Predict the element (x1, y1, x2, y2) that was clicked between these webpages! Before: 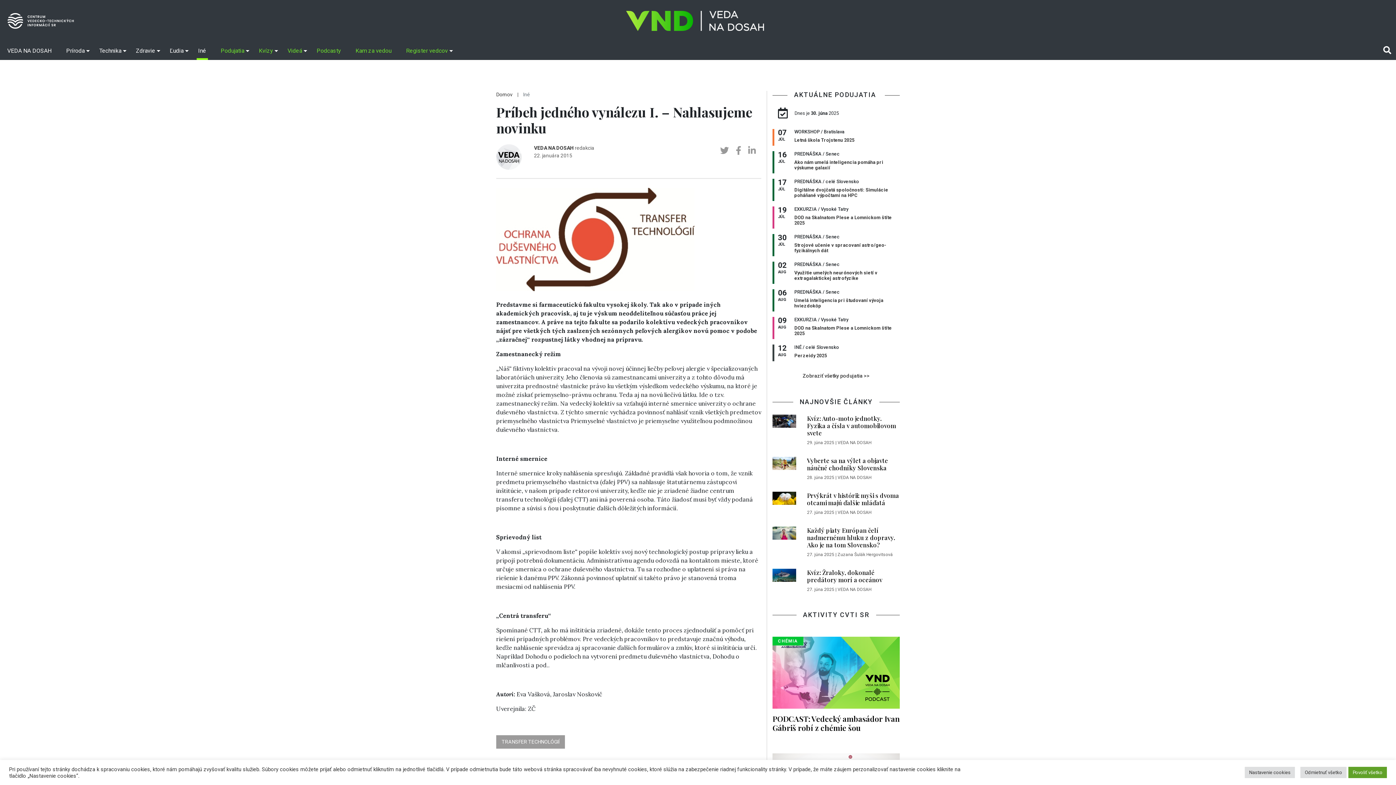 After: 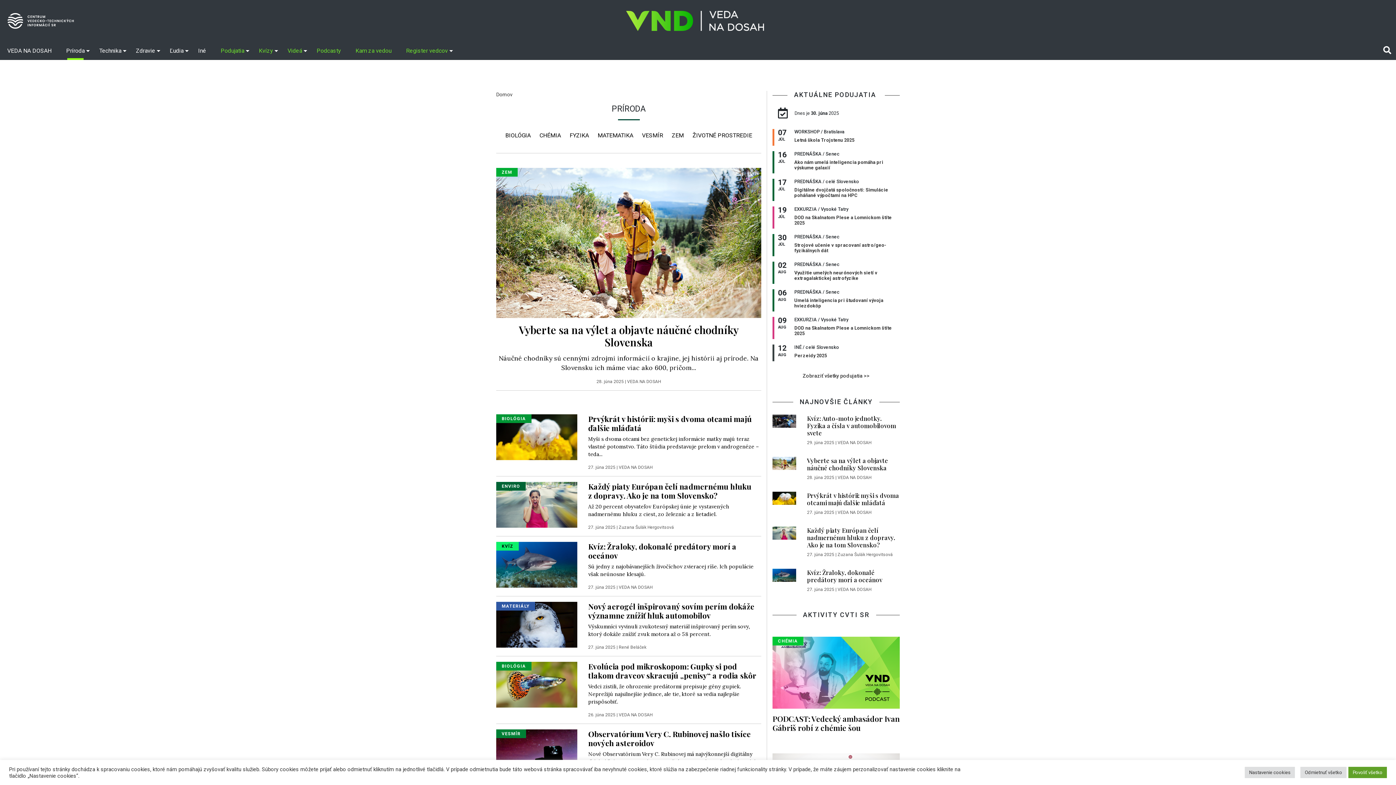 Action: label: Príroda bbox: (58, 41, 92, 60)